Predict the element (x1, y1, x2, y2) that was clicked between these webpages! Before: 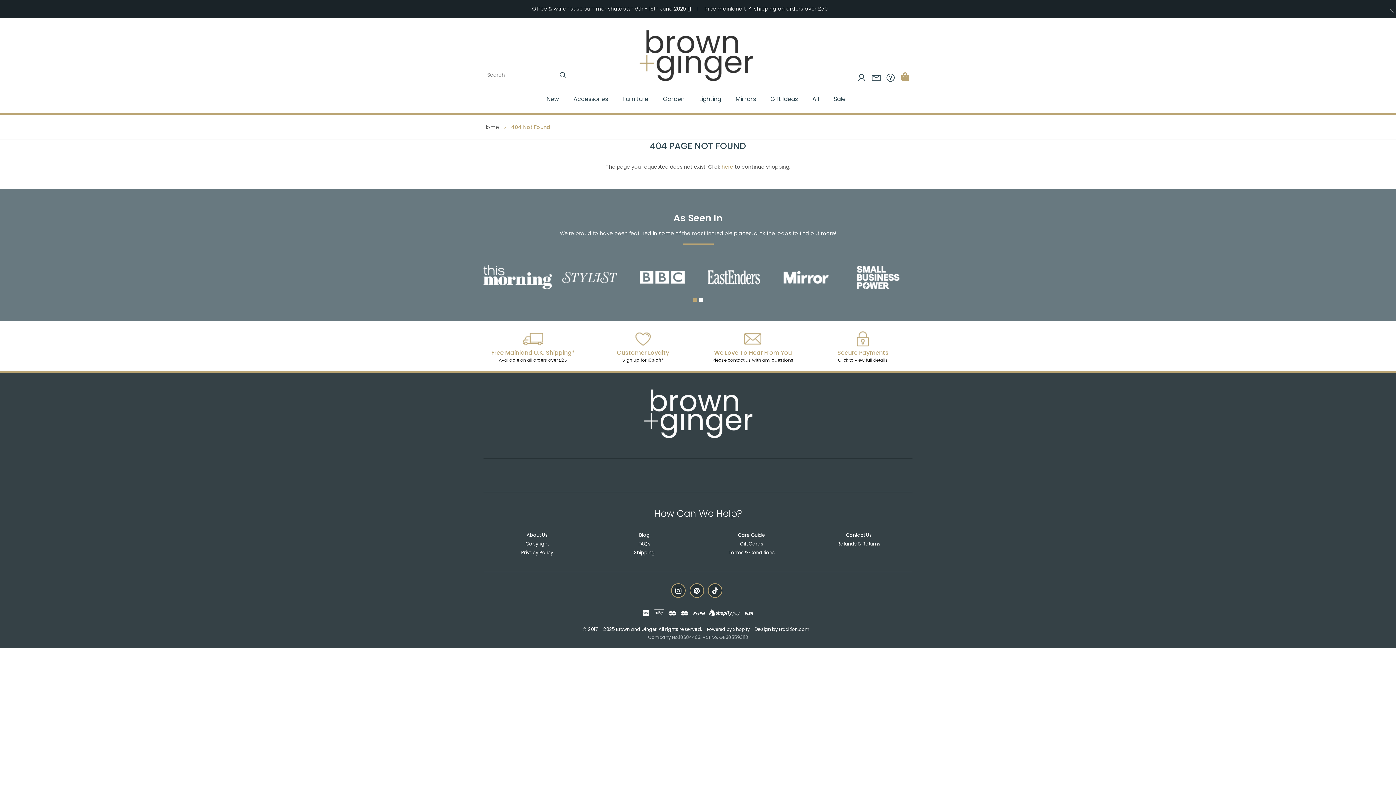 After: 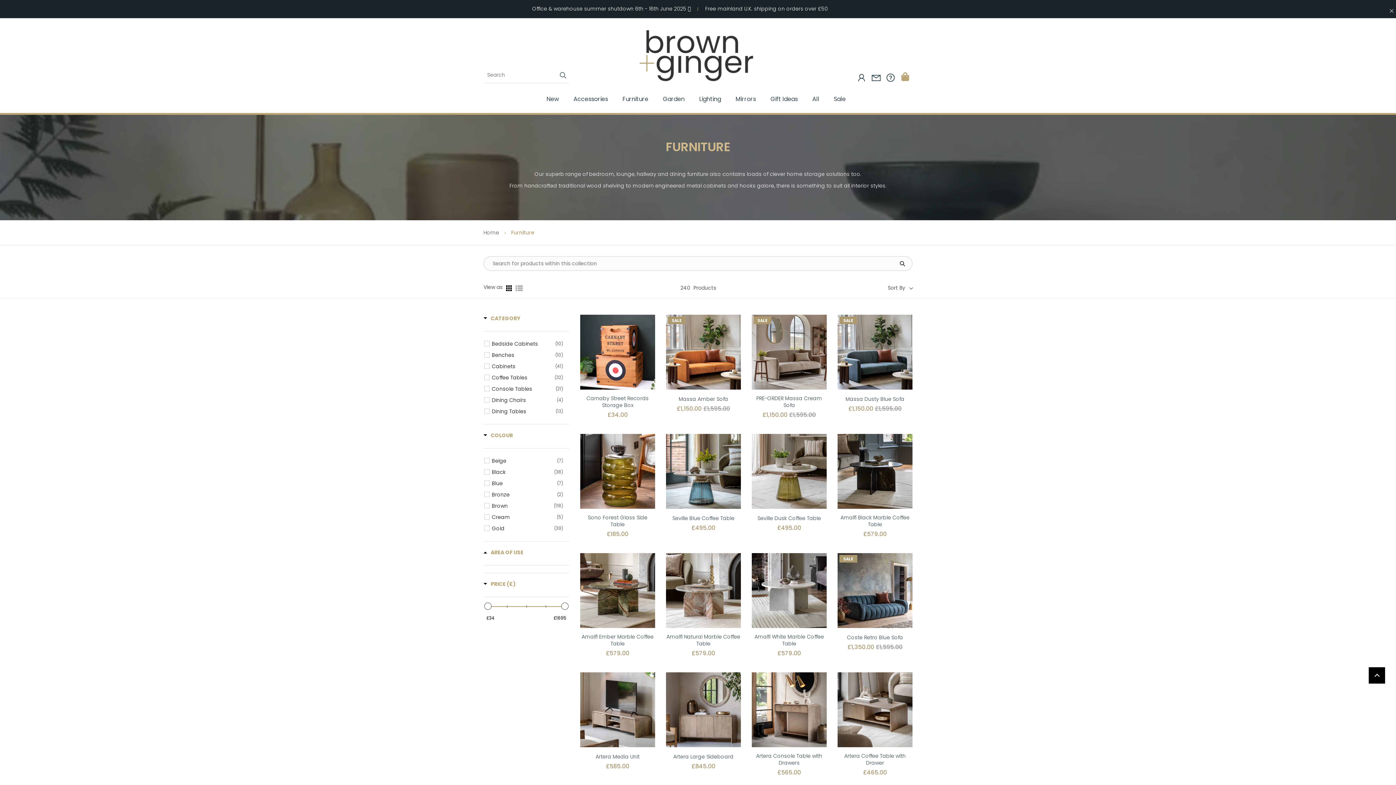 Action: bbox: (615, 85, 655, 113) label: Furniture